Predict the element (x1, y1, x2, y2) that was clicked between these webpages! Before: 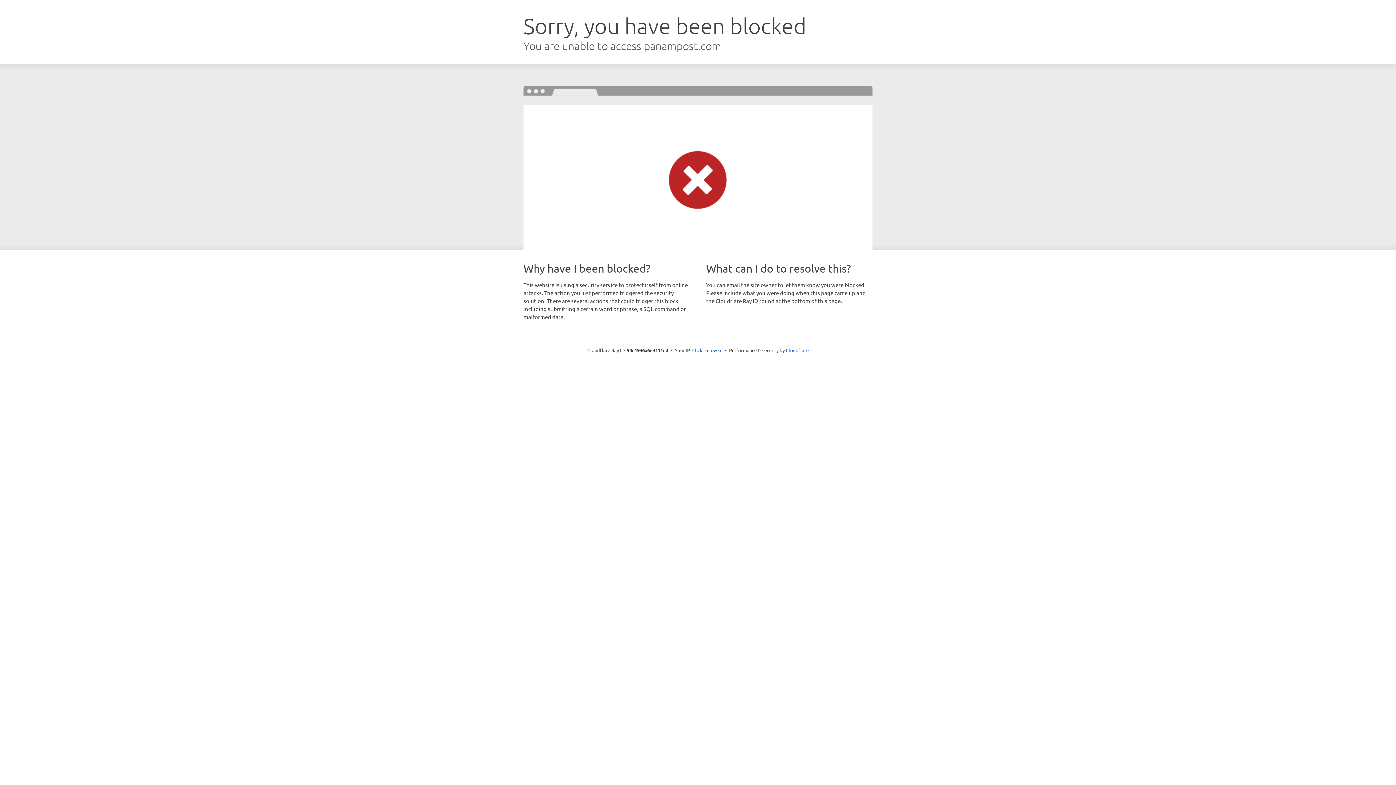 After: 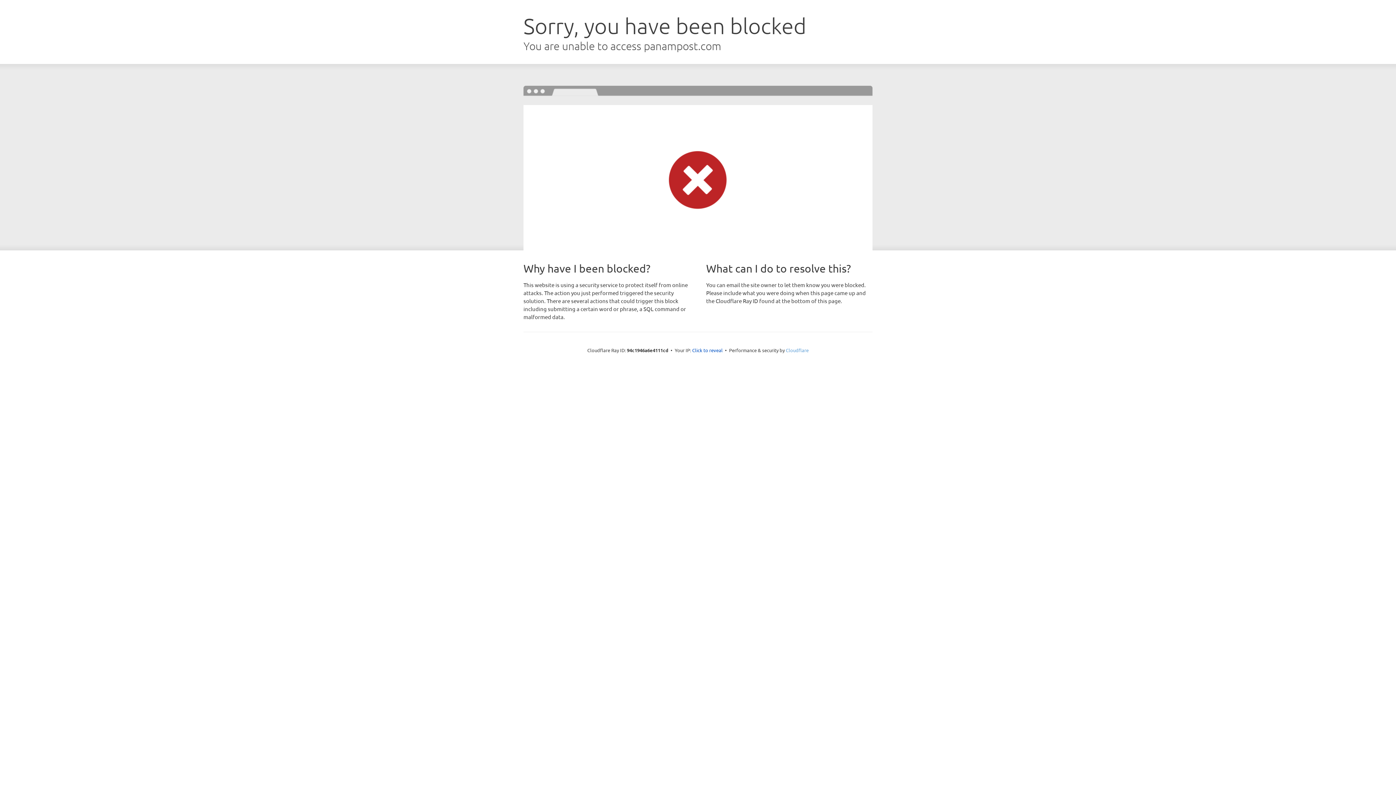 Action: bbox: (786, 347, 808, 353) label: Cloudflare